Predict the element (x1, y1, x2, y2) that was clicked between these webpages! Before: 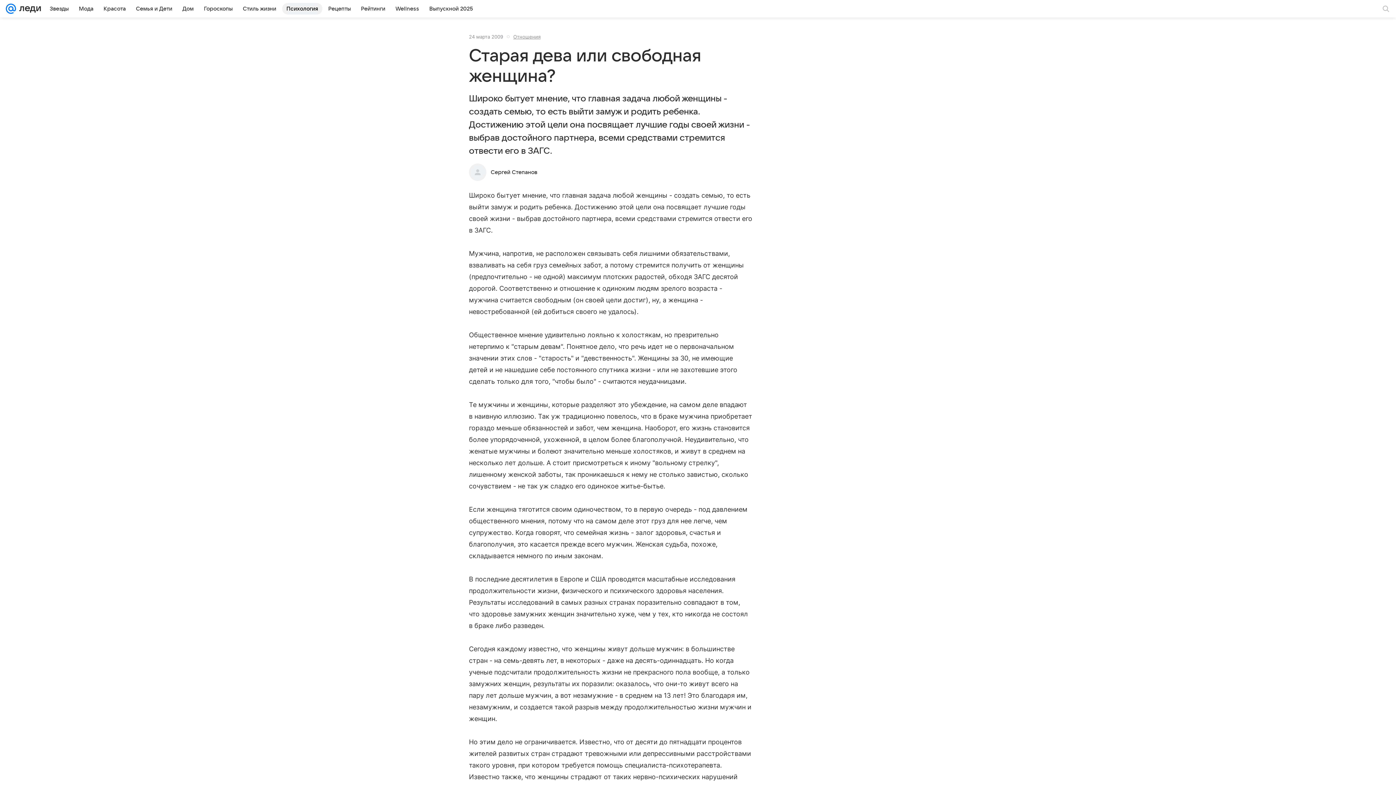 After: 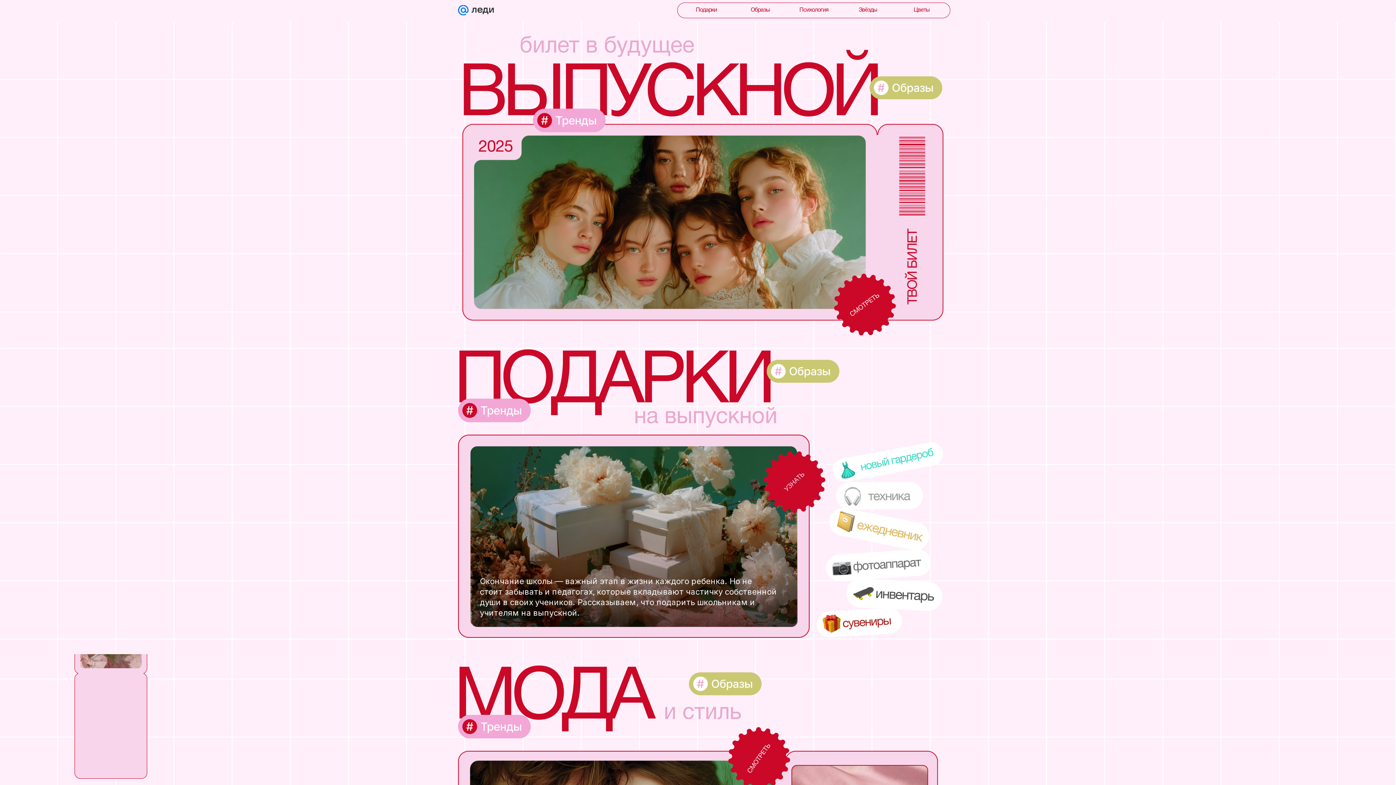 Action: bbox: (425, 2, 477, 14) label: Выпускной 2025